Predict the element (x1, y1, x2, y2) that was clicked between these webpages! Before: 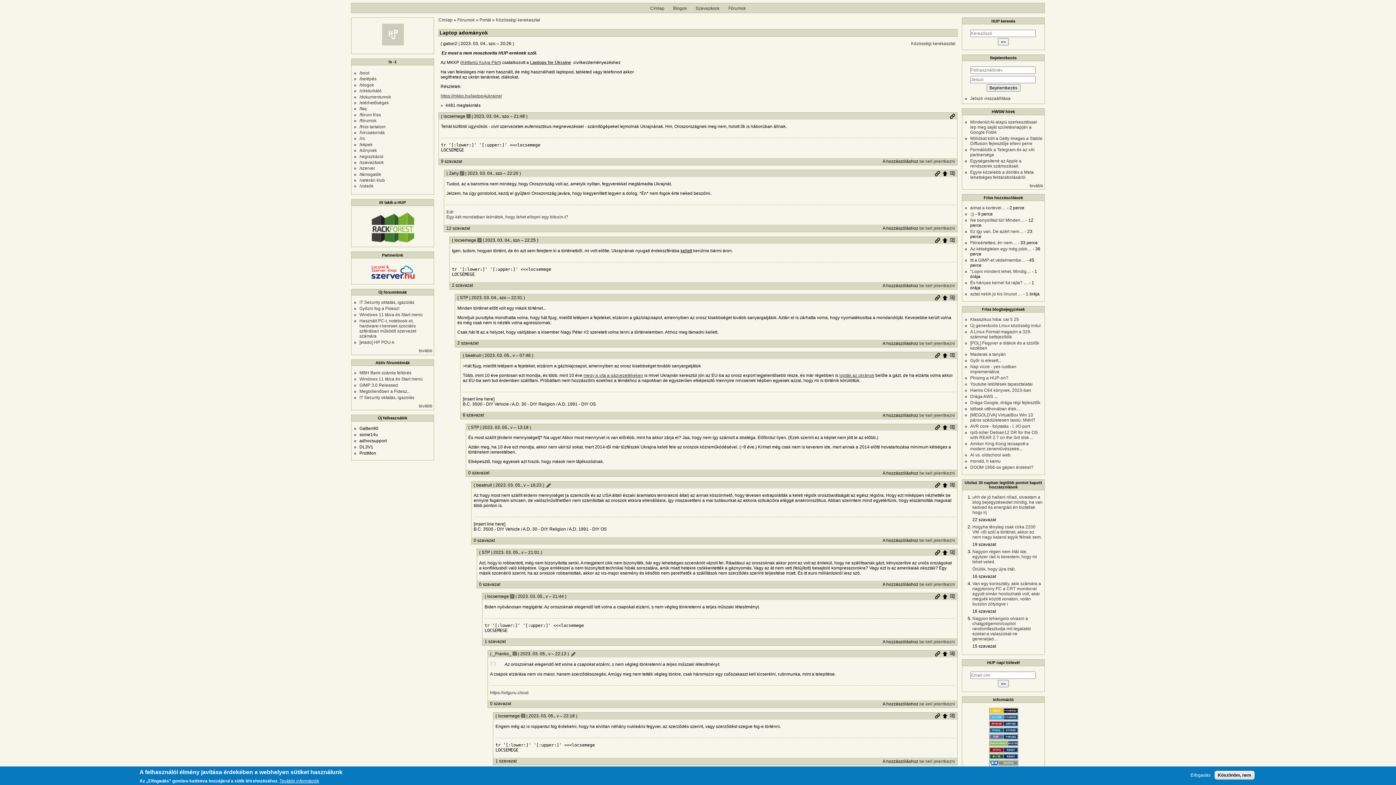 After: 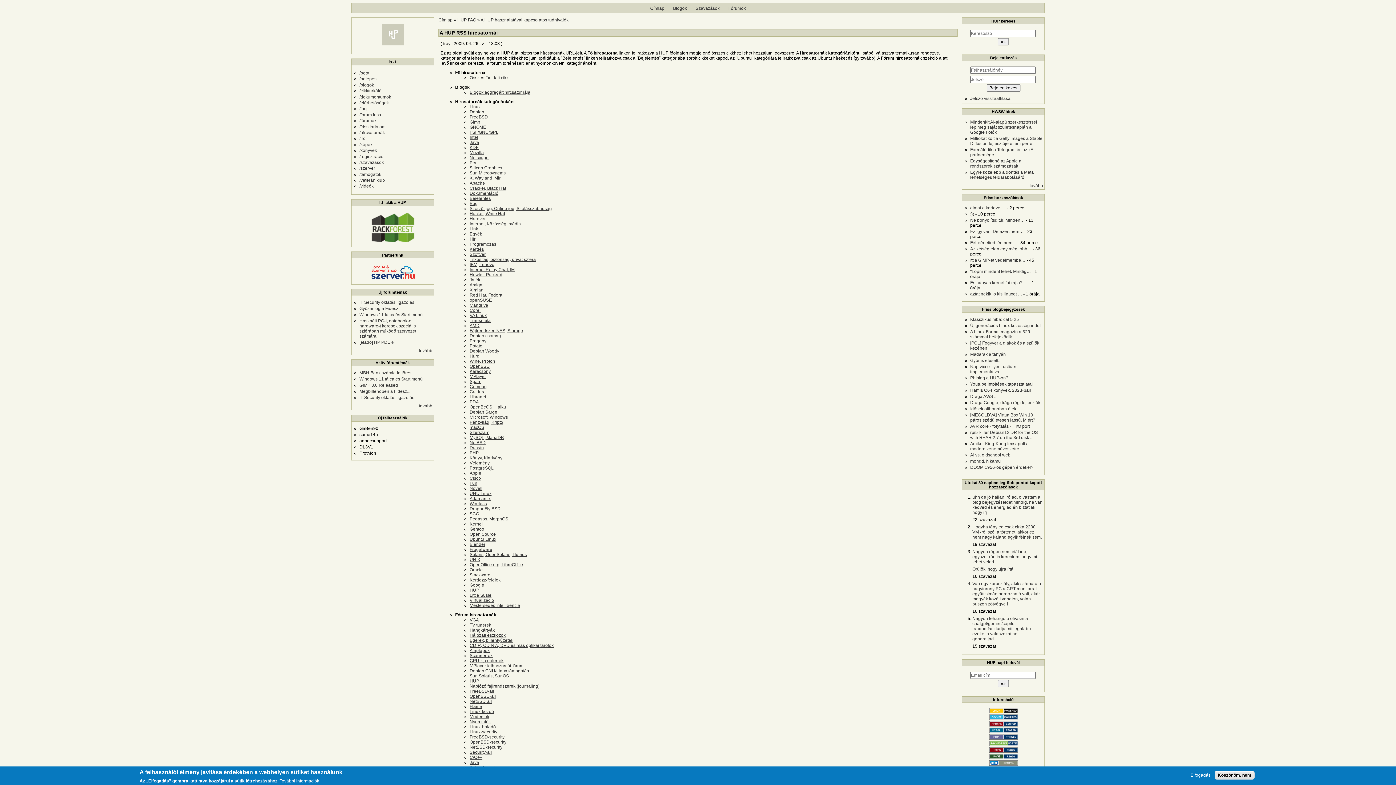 Action: bbox: (359, 130, 385, 135) label: /hírcsatornák